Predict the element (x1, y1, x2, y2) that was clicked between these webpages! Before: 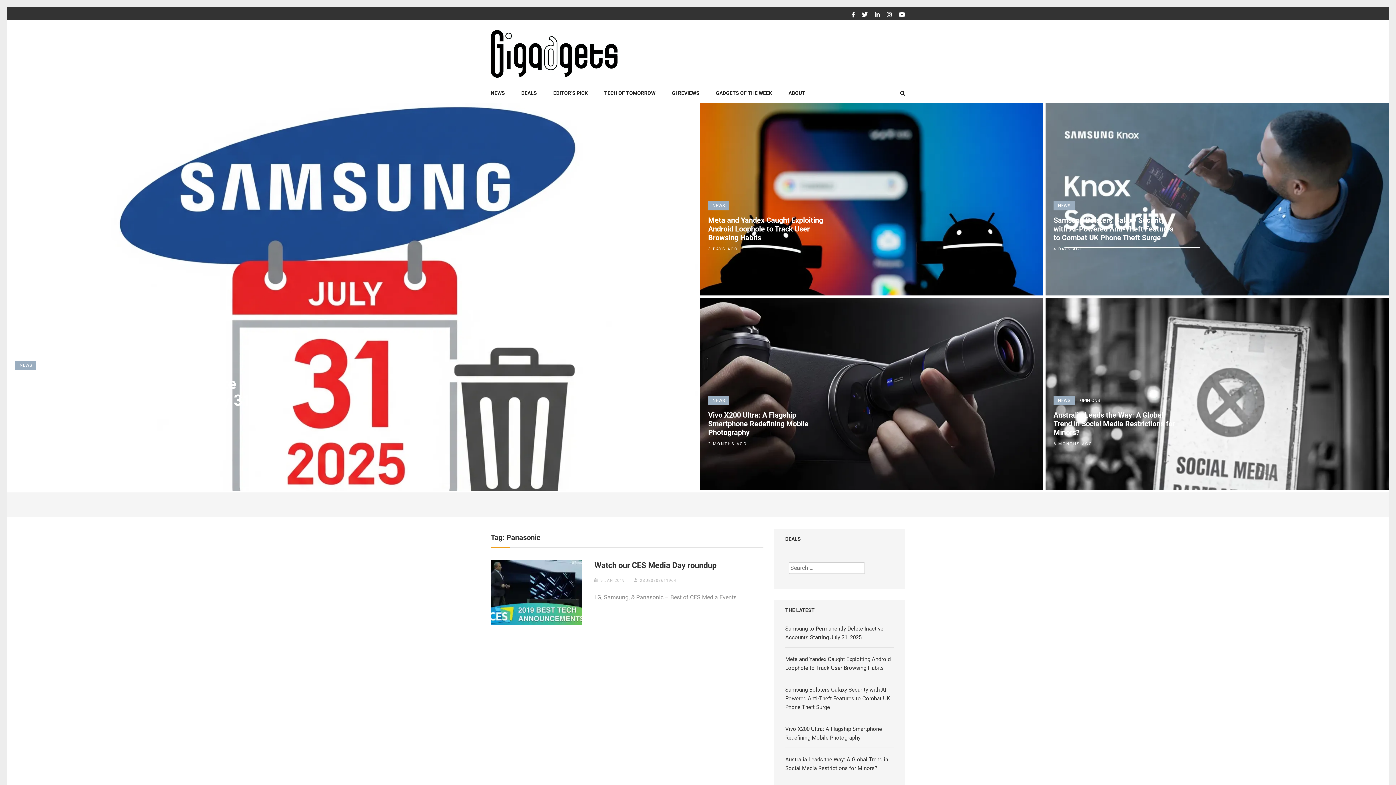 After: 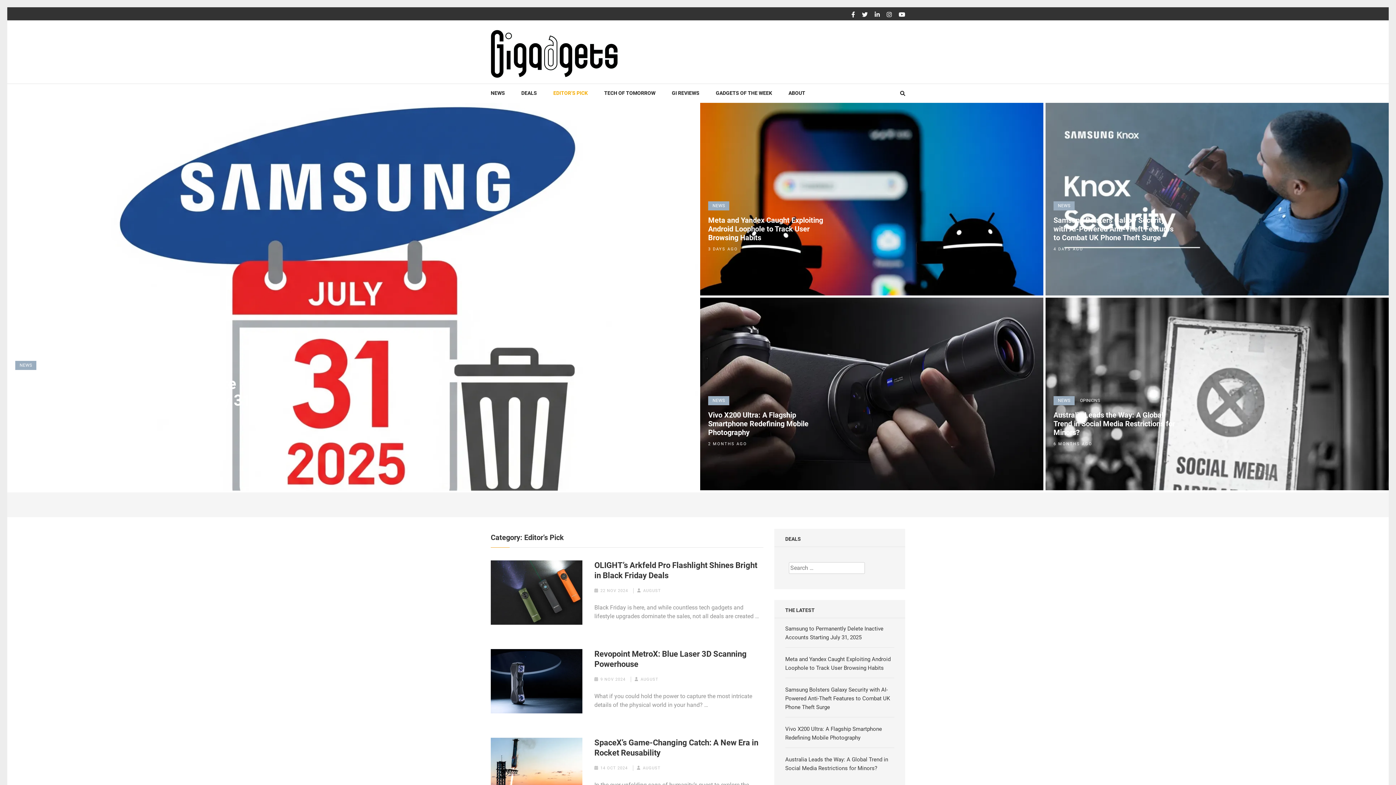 Action: label: EDITOR’S PICK bbox: (553, 83, 588, 102)